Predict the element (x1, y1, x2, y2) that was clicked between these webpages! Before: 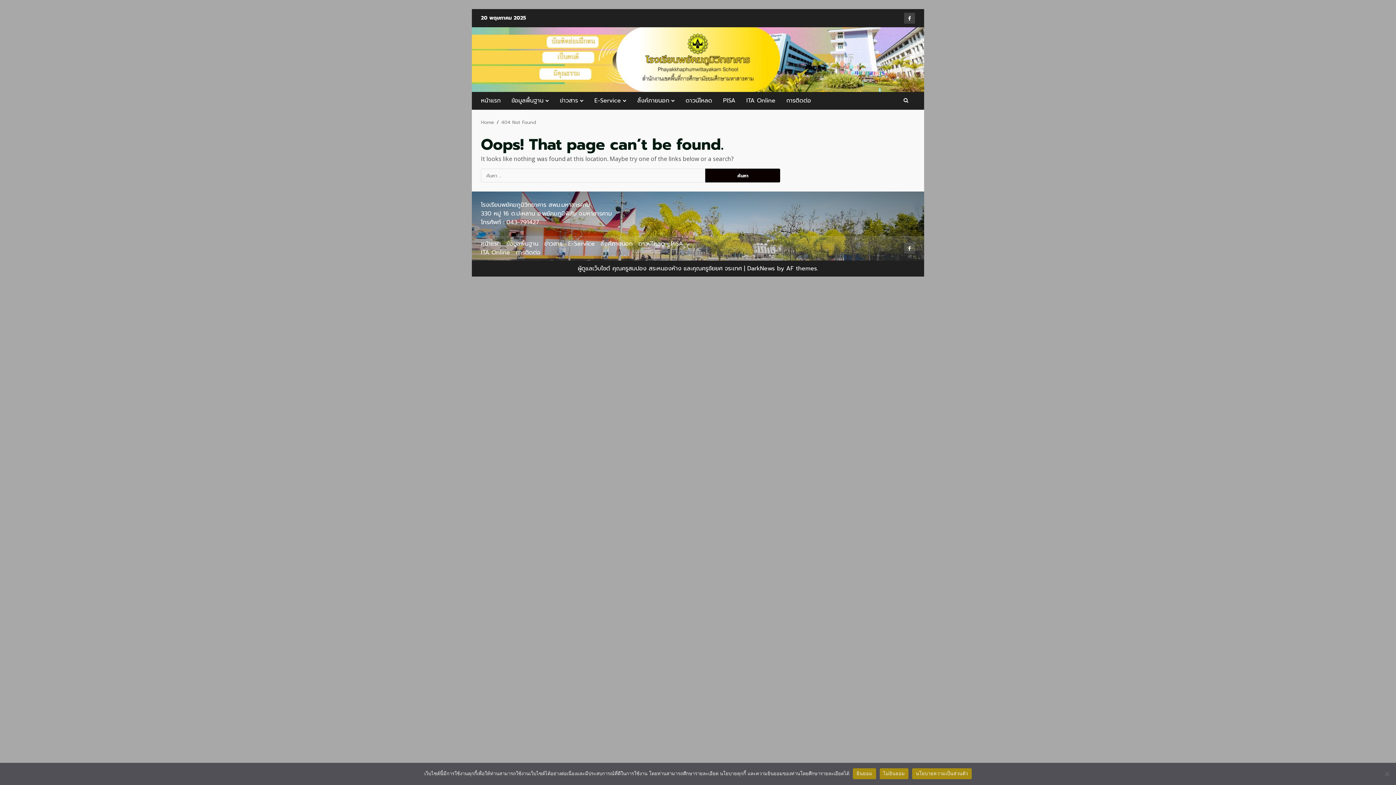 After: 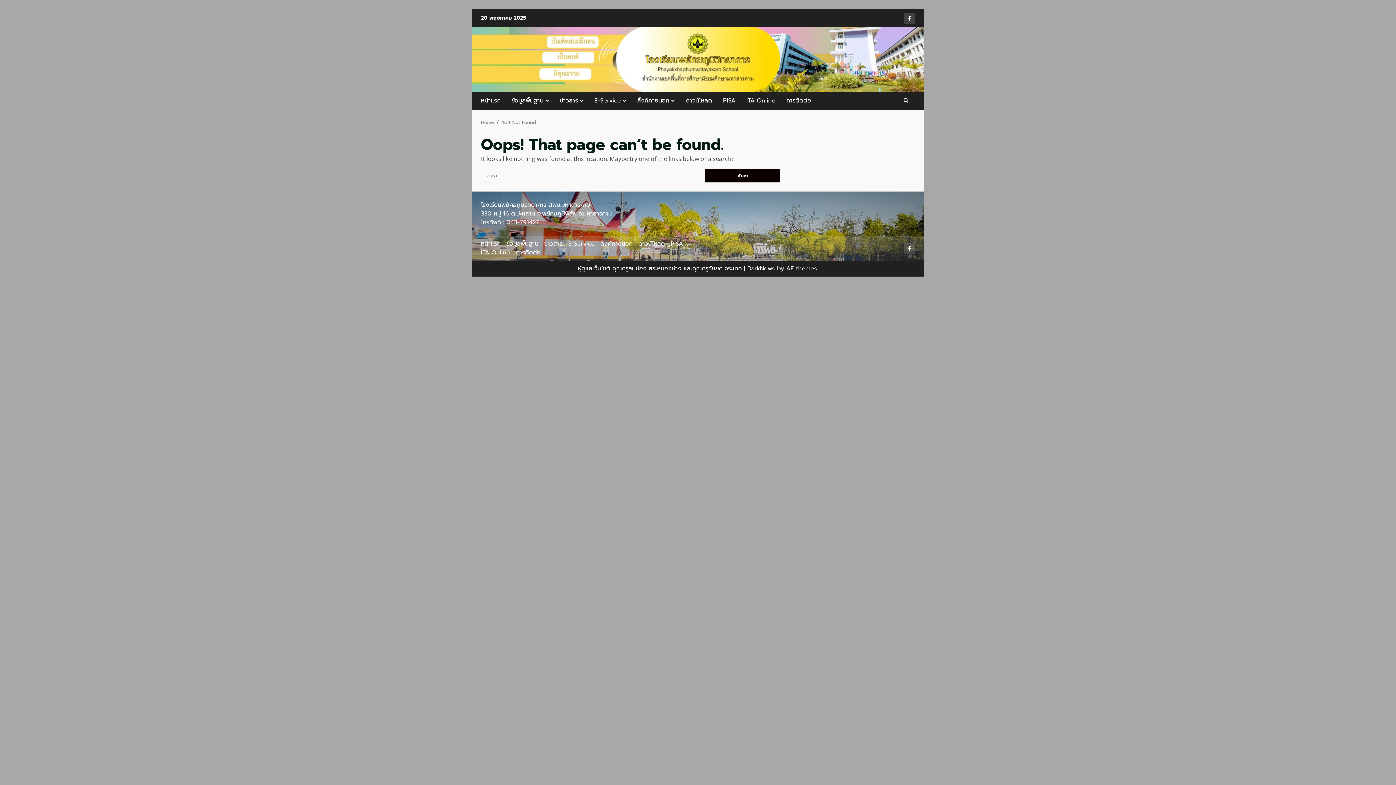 Action: label: ไม่ยินยอม bbox: (879, 768, 908, 779)